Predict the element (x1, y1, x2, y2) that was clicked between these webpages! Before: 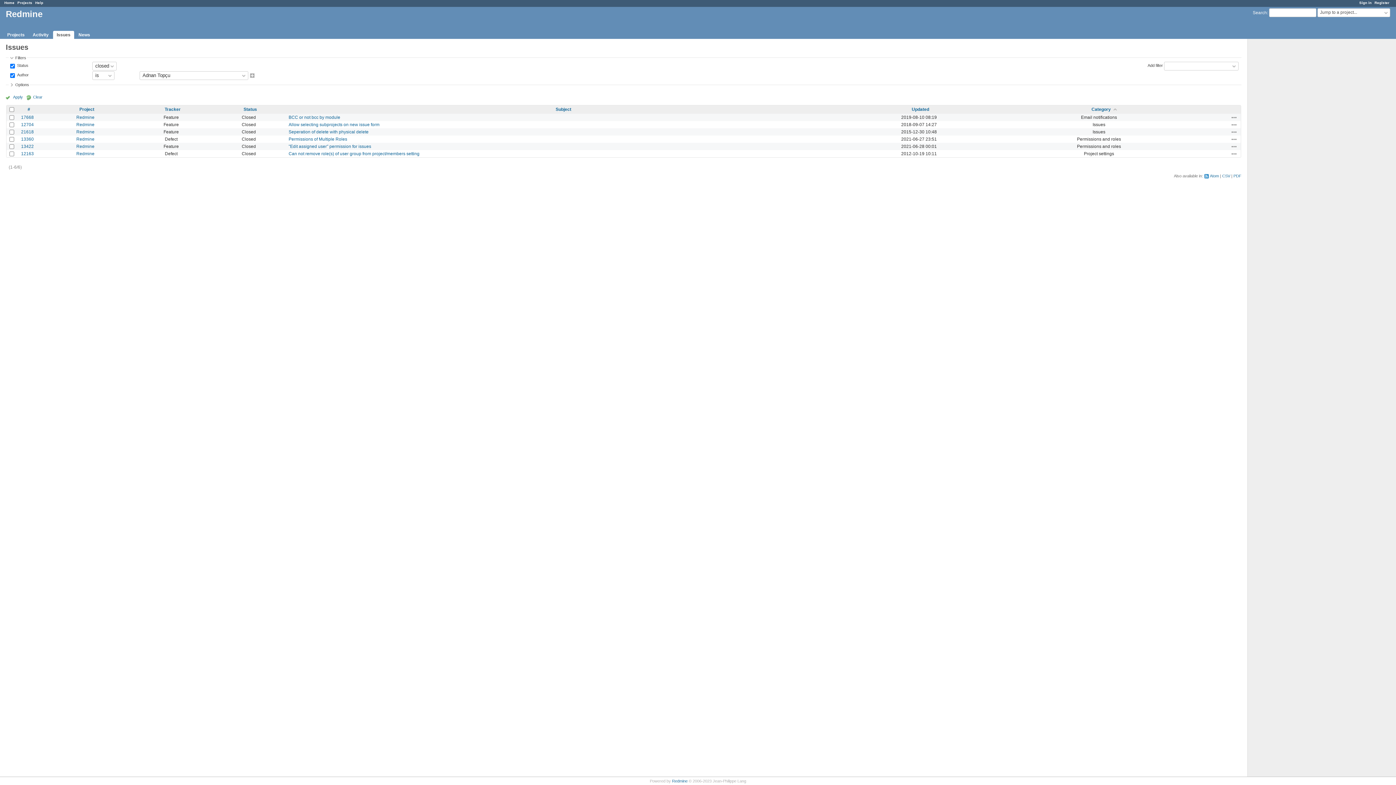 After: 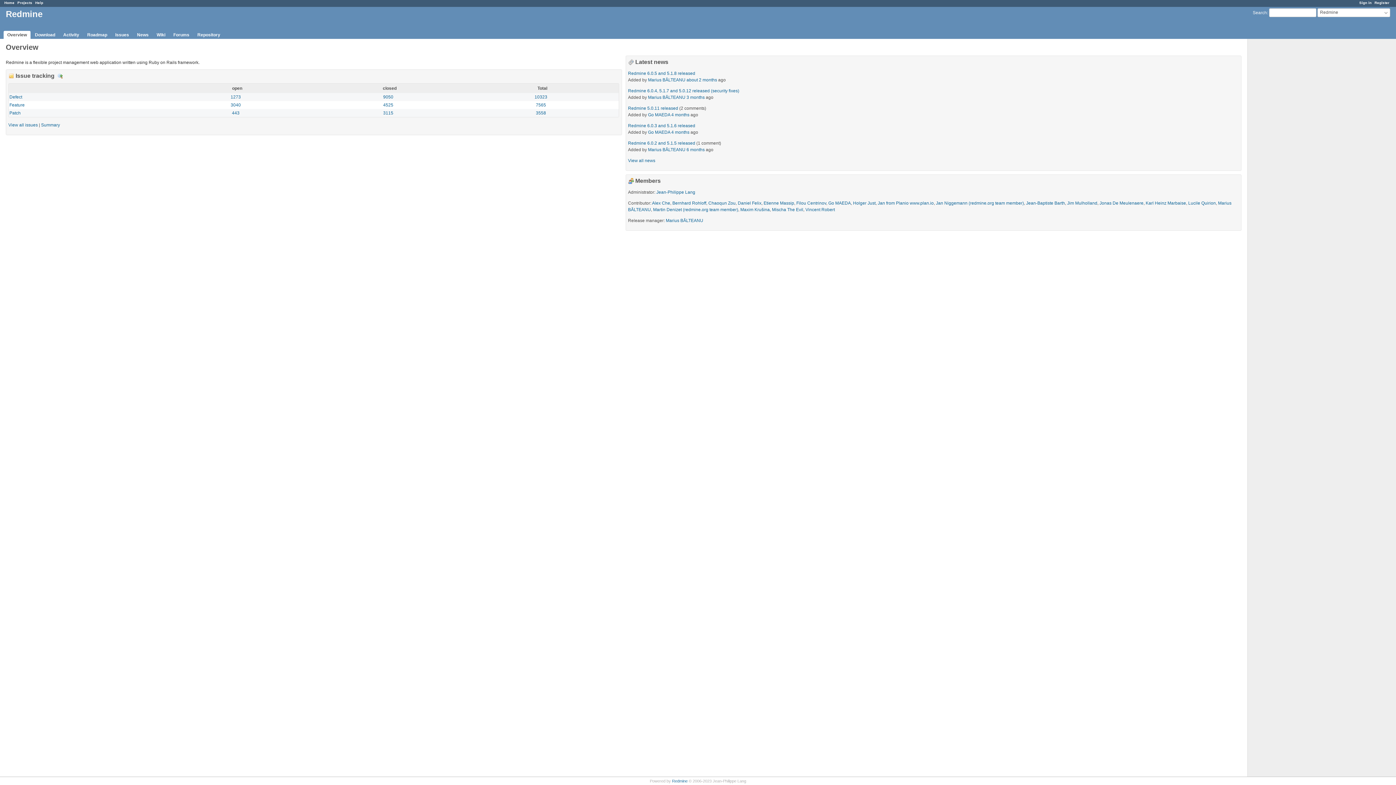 Action: bbox: (76, 143, 94, 149) label: Redmine